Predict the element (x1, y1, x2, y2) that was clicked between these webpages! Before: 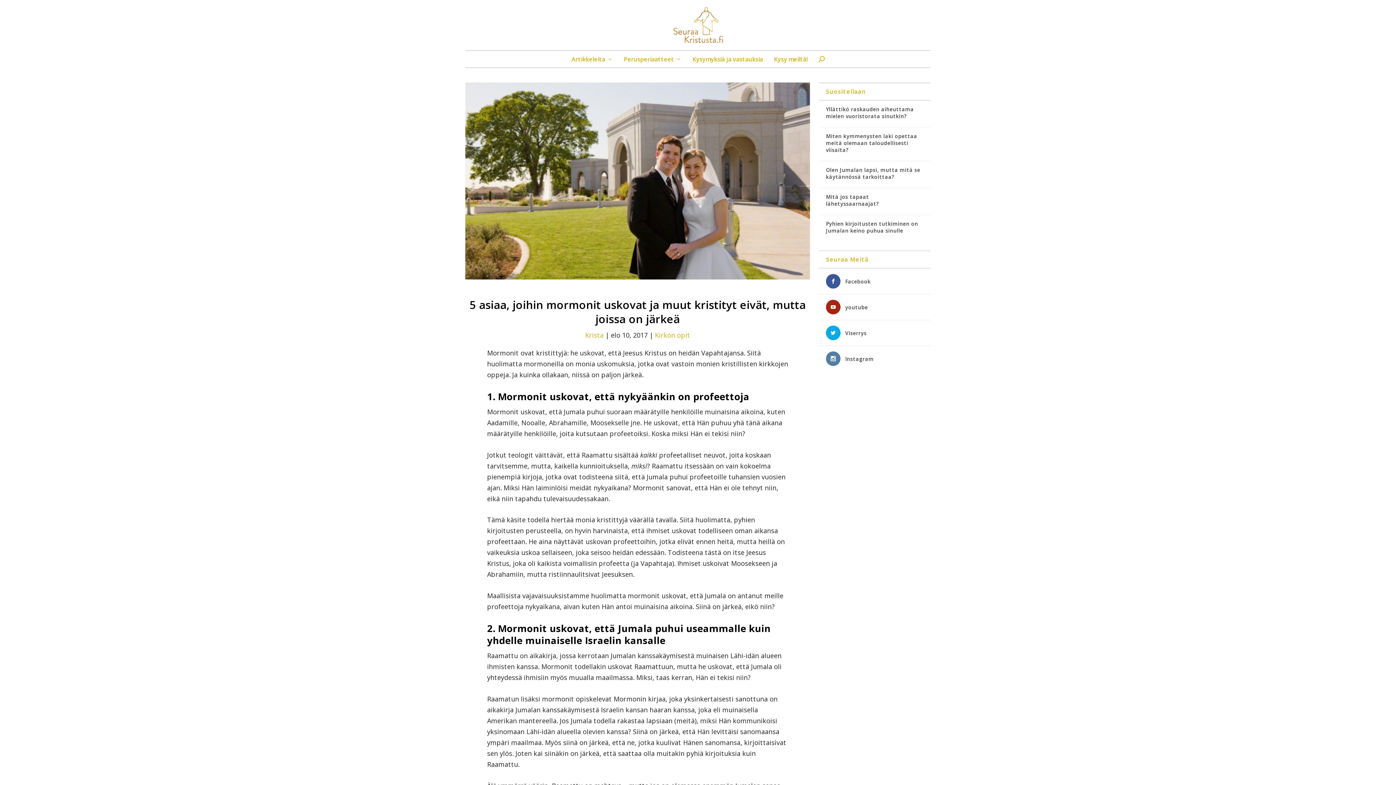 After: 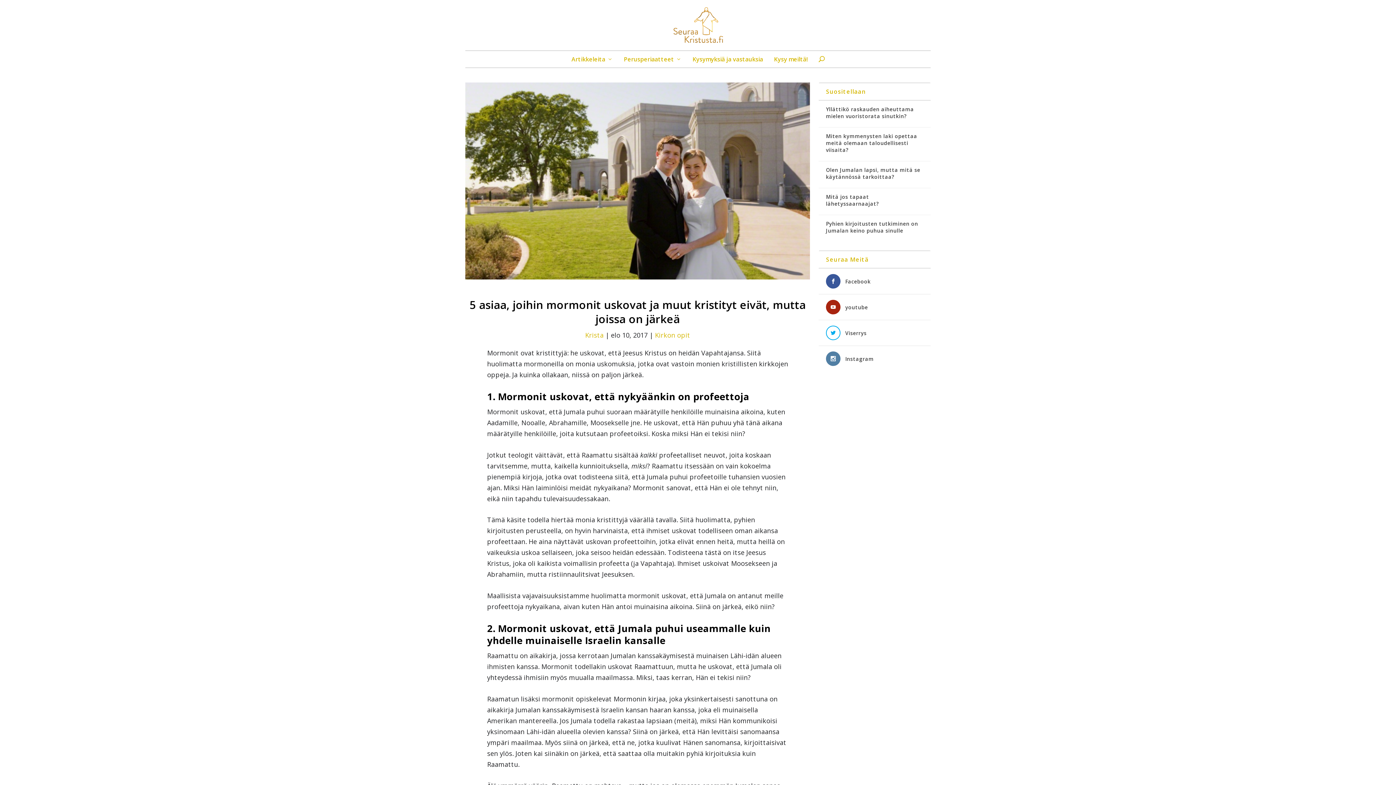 Action: bbox: (826, 325, 840, 340)